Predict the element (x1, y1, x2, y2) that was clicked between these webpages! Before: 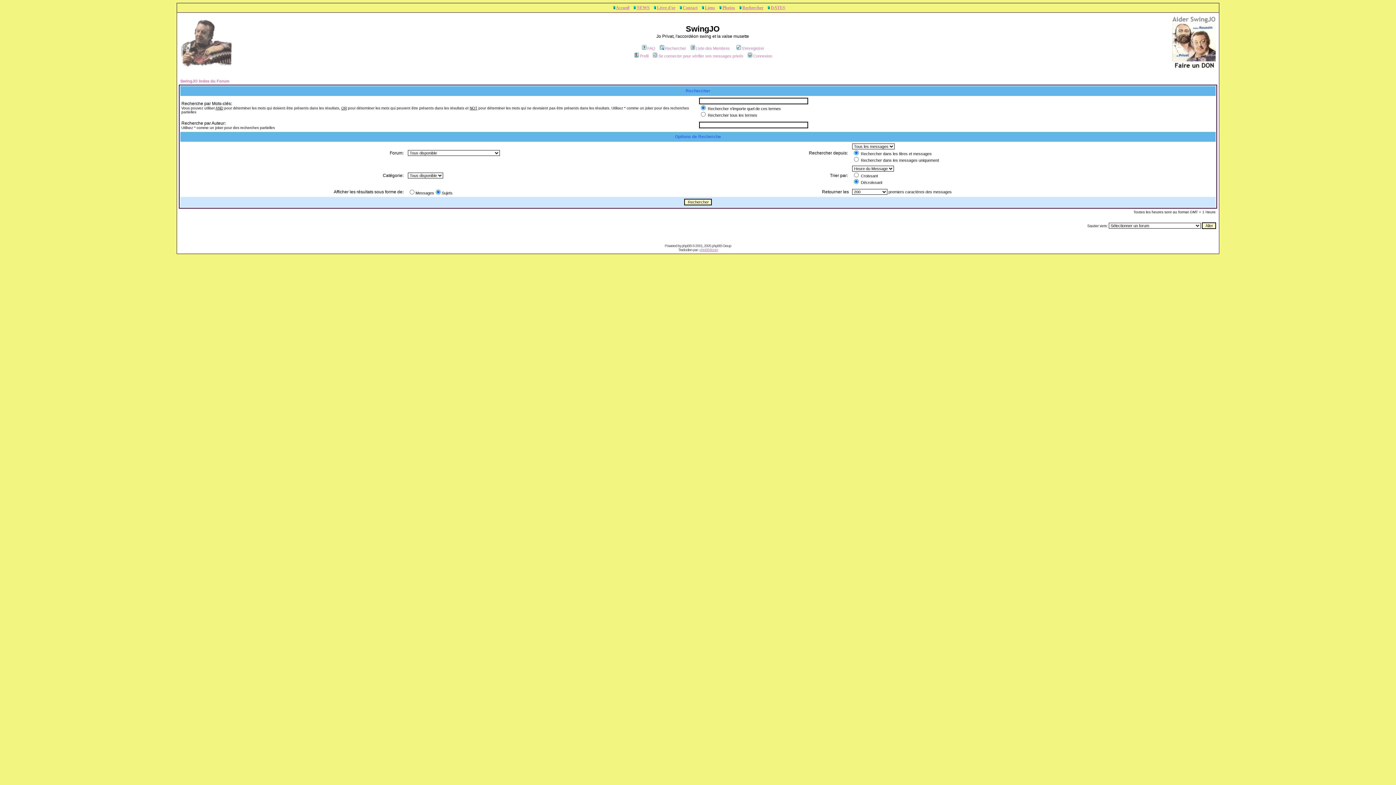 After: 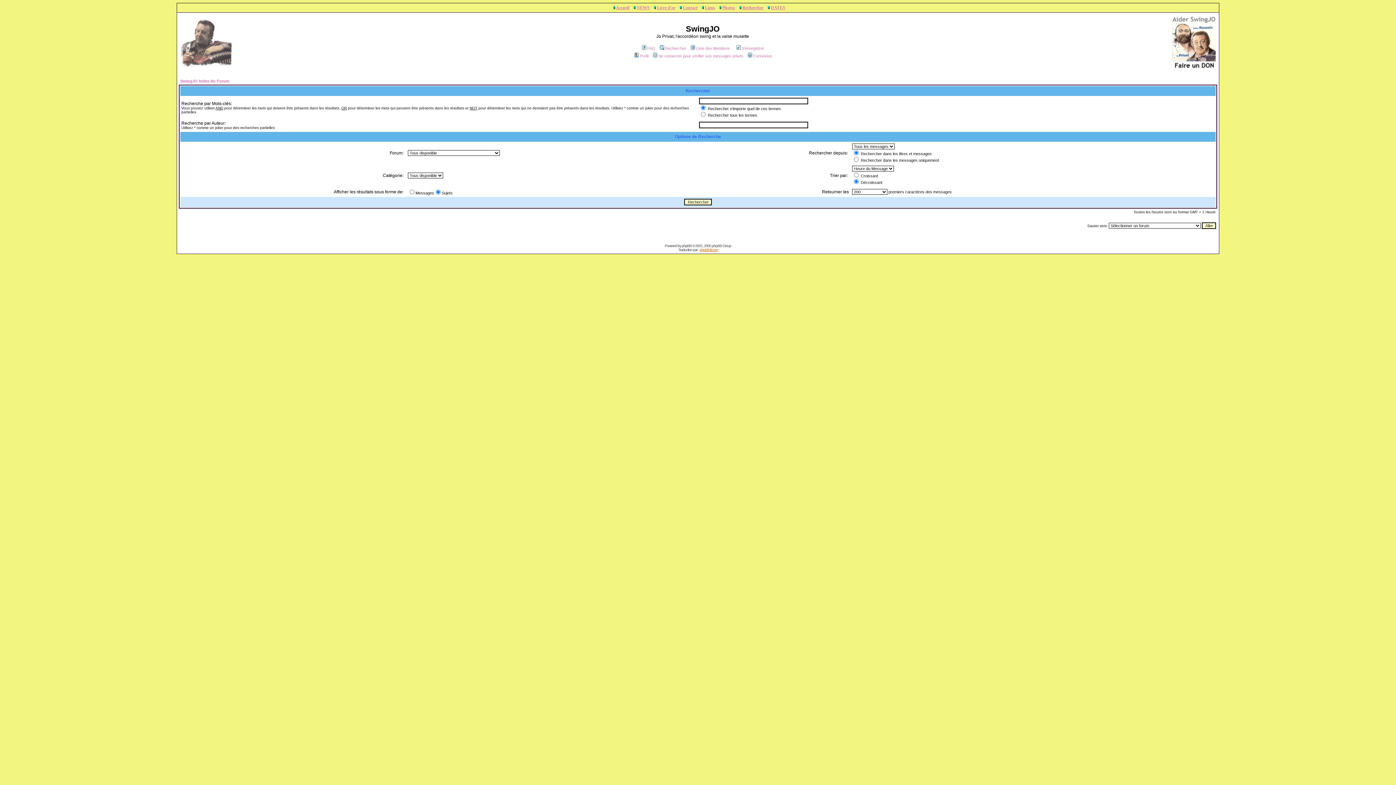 Action: label: phpBB-fr.com bbox: (699, 248, 718, 252)